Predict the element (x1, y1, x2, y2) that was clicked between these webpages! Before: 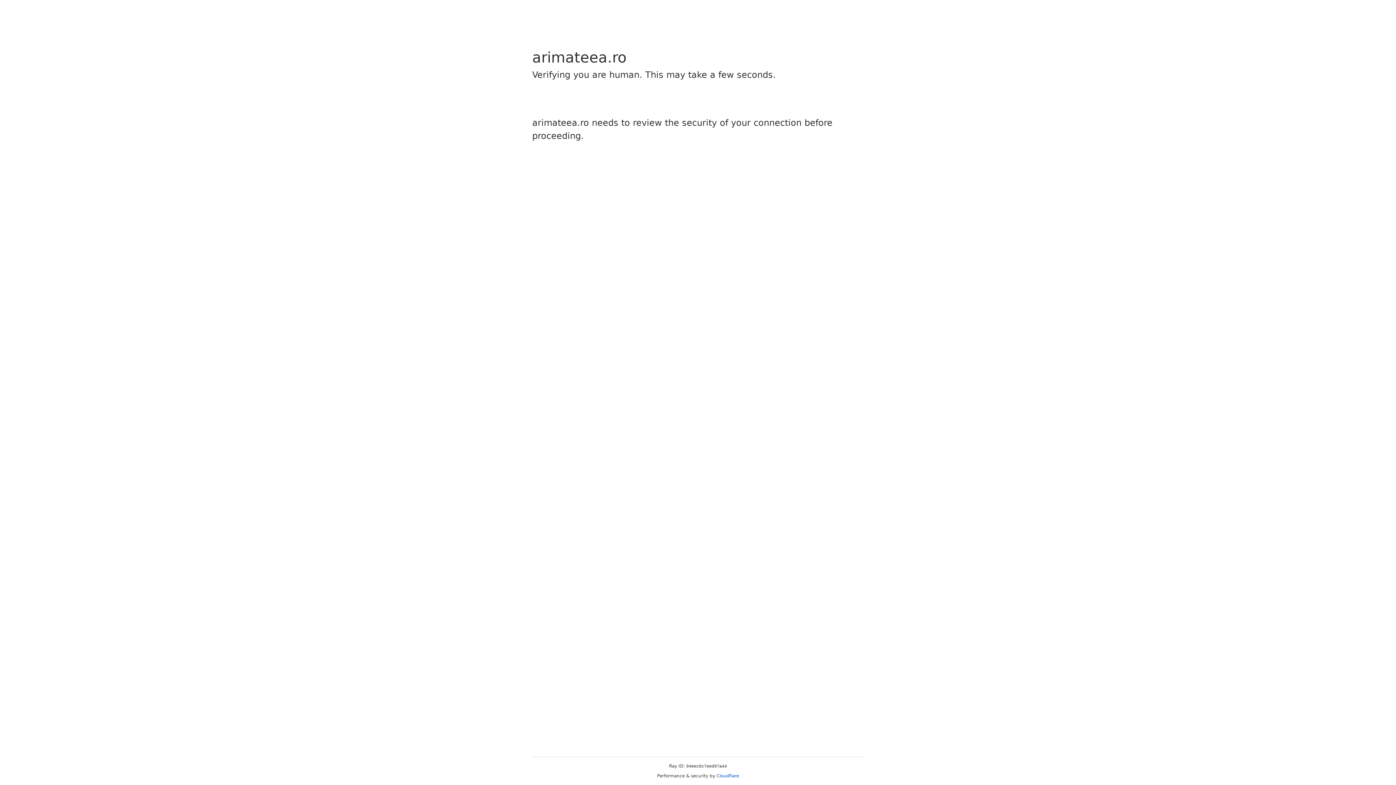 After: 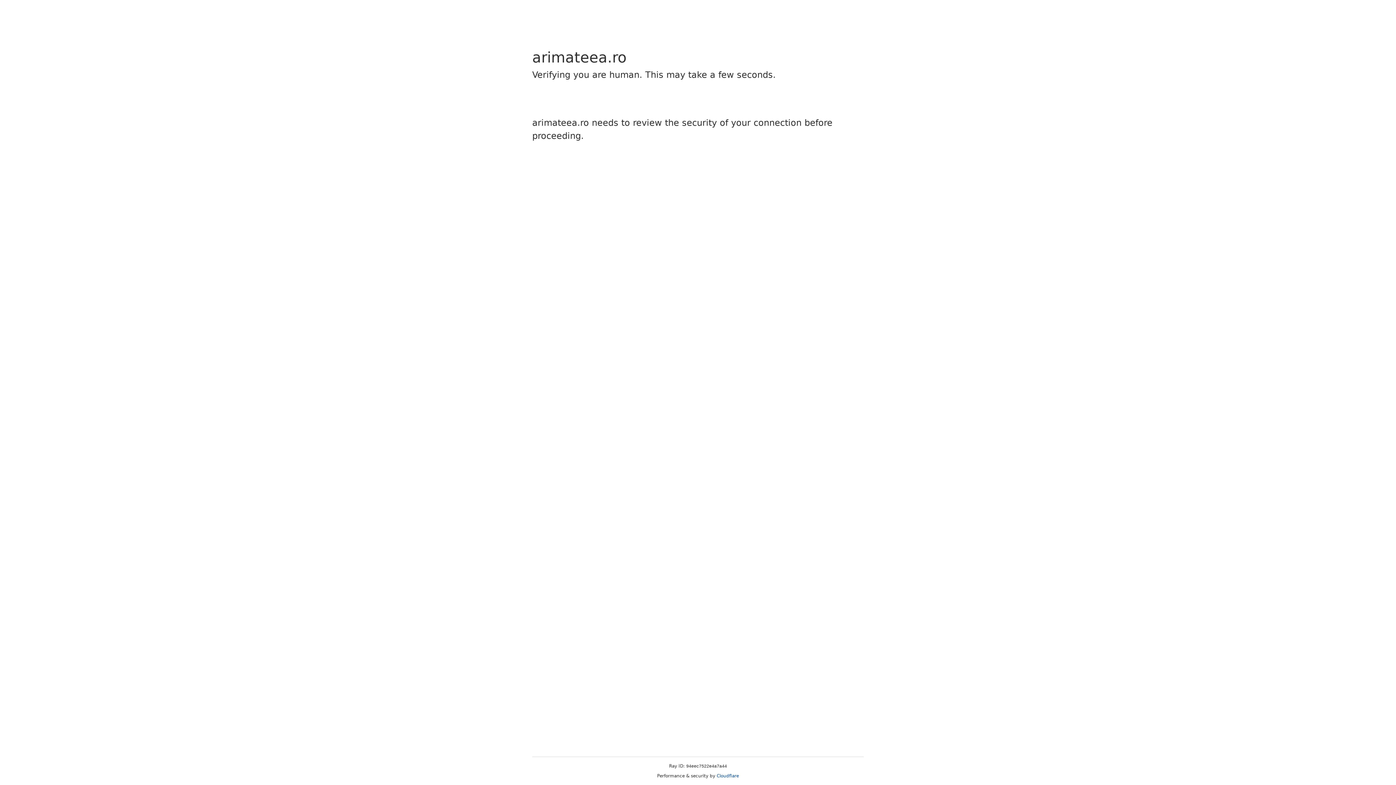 Action: bbox: (716, 773, 739, 778) label: Cloudflare